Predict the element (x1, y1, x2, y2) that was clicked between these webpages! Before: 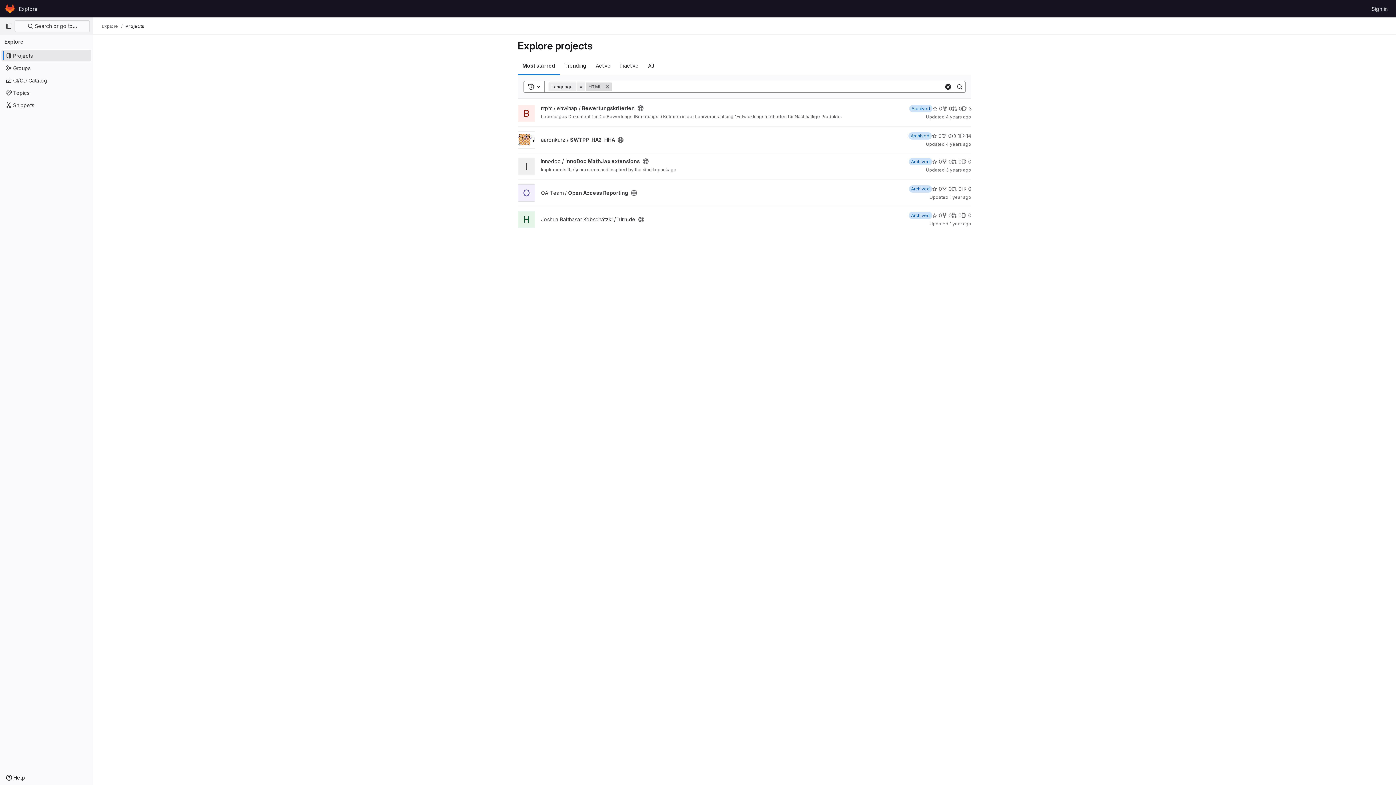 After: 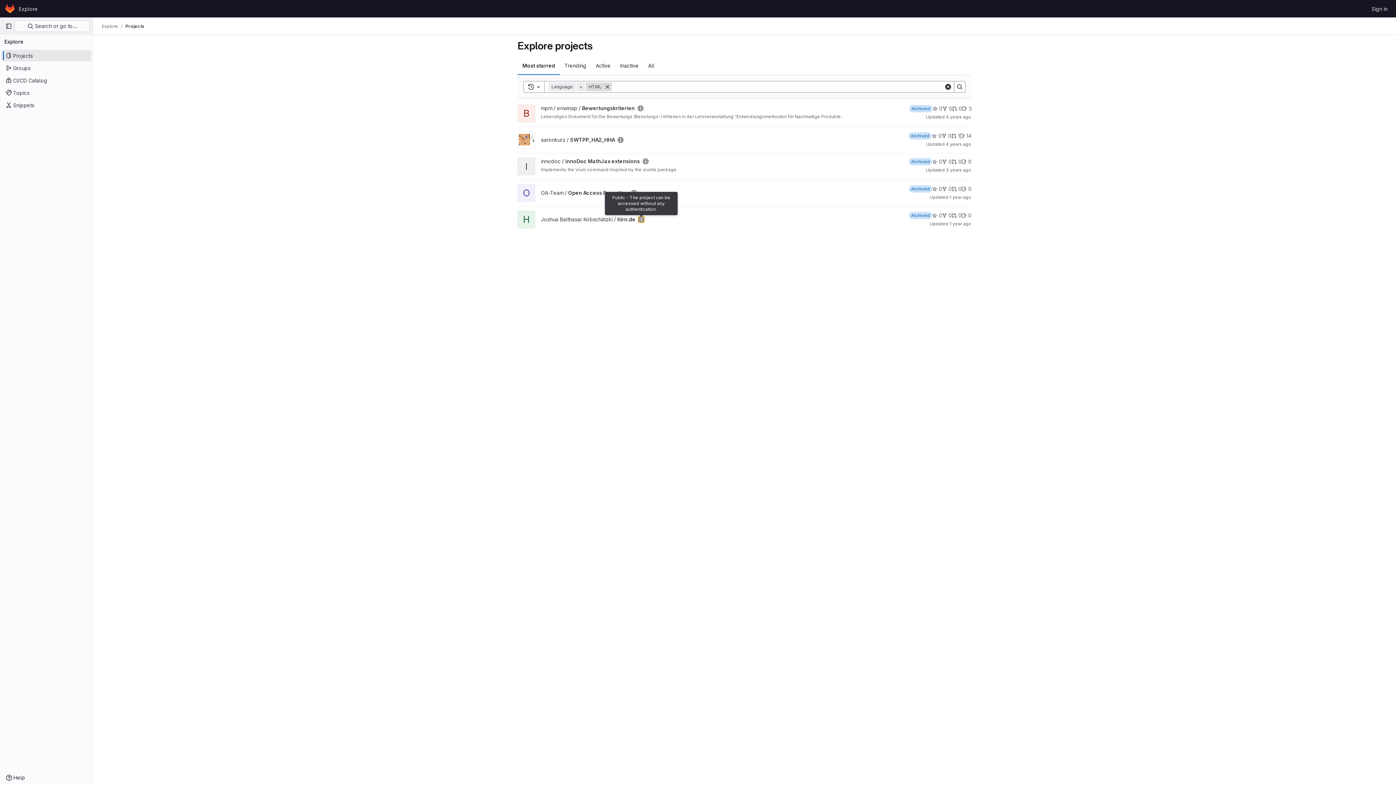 Action: label: Public - The project can be accessed without any authentication. bbox: (638, 216, 644, 222)